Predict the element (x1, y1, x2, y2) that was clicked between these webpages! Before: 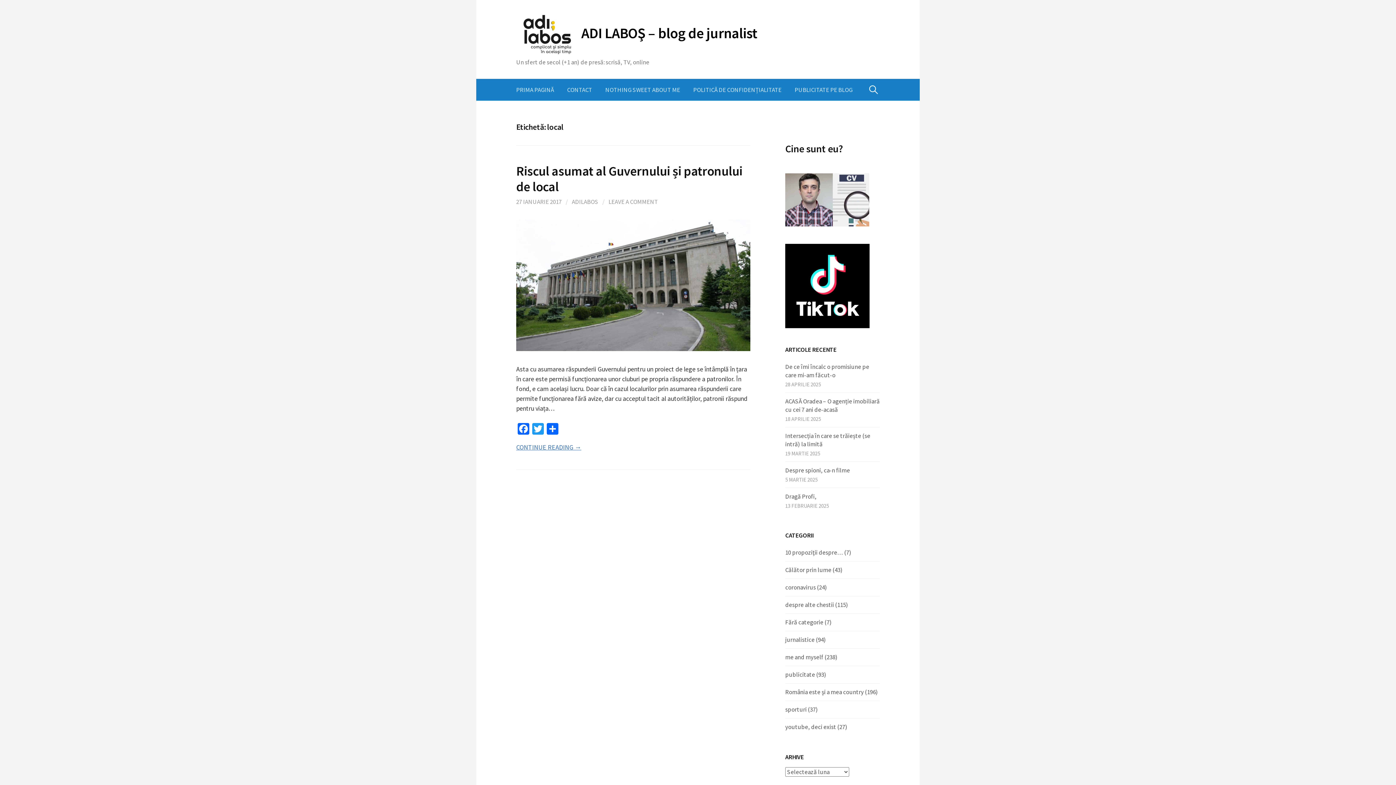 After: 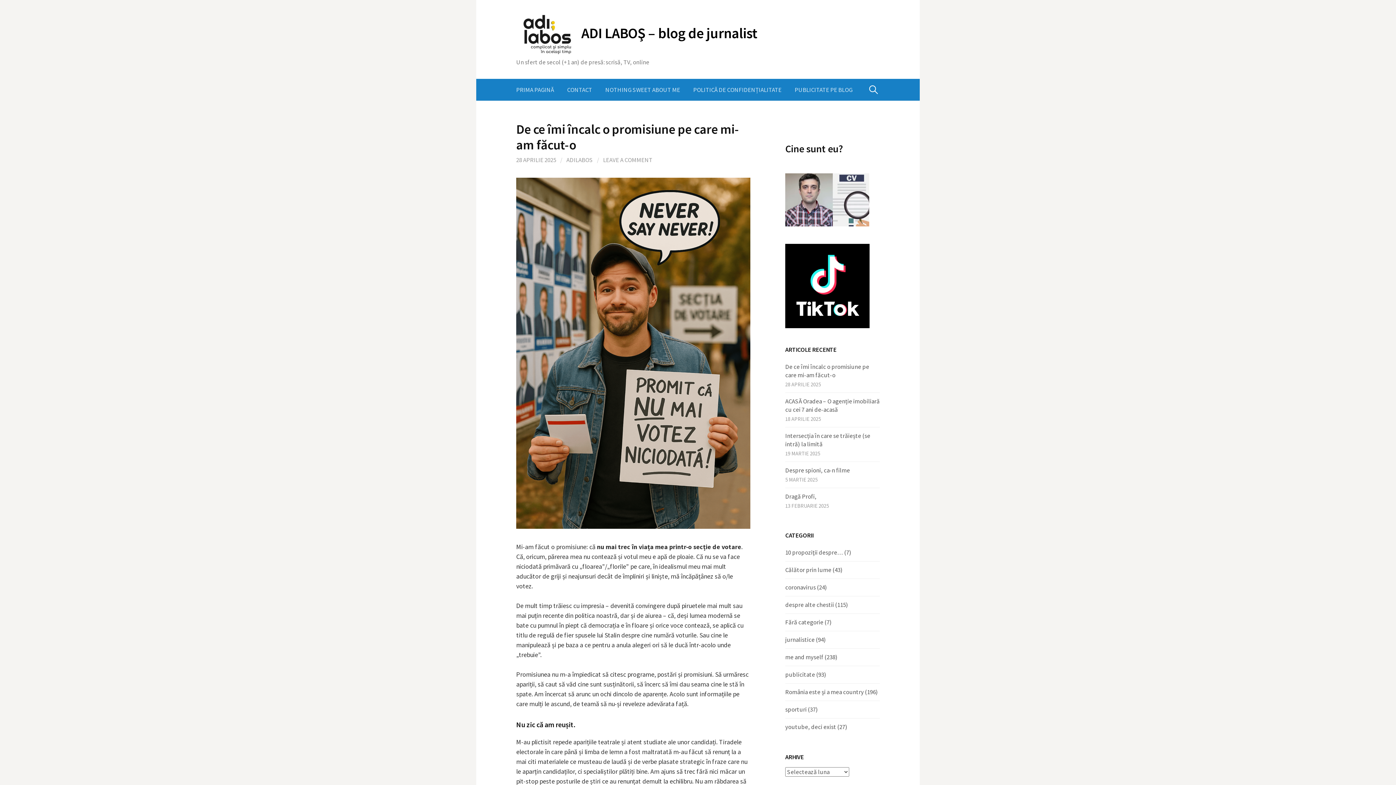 Action: bbox: (785, 362, 869, 379) label: De ce îmi încalc o promisiune pe care mi-am făcut-o